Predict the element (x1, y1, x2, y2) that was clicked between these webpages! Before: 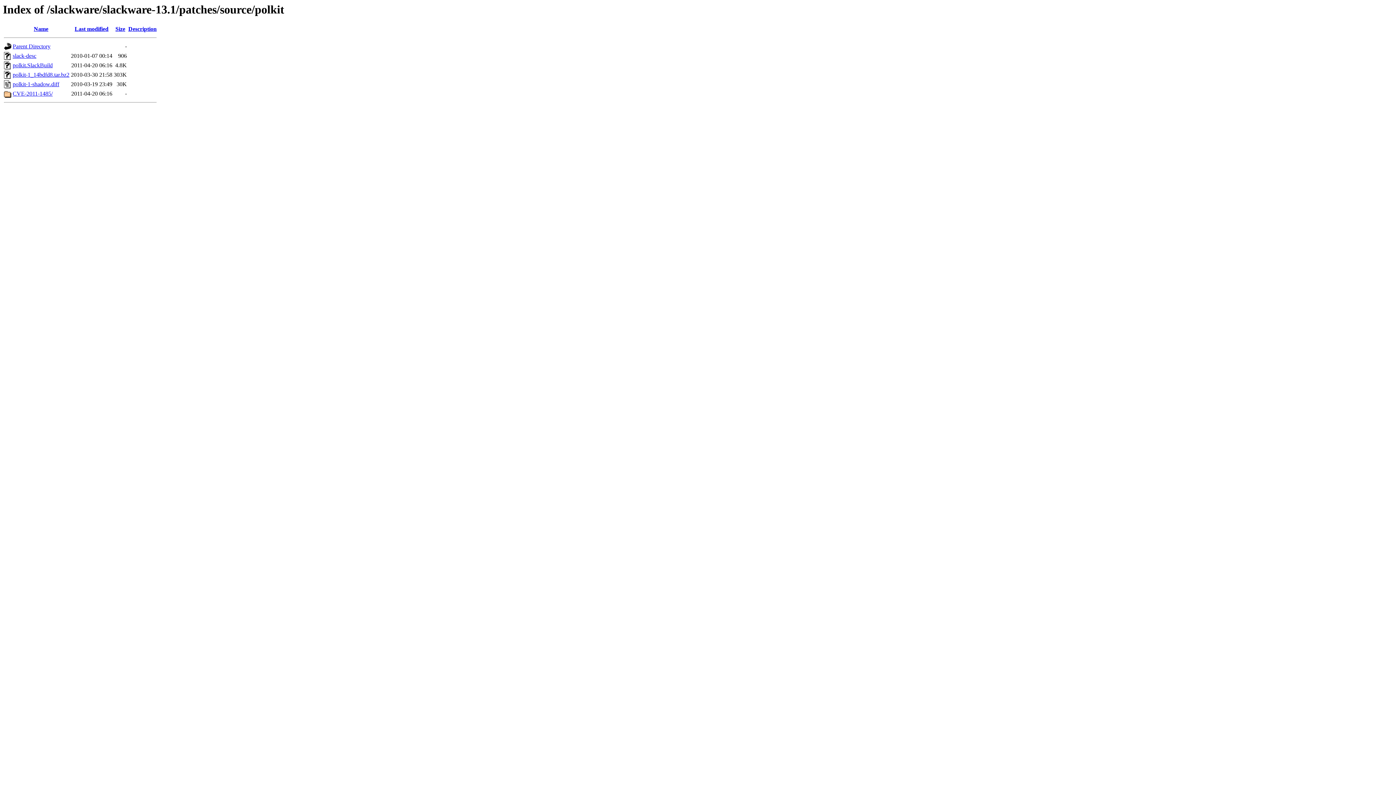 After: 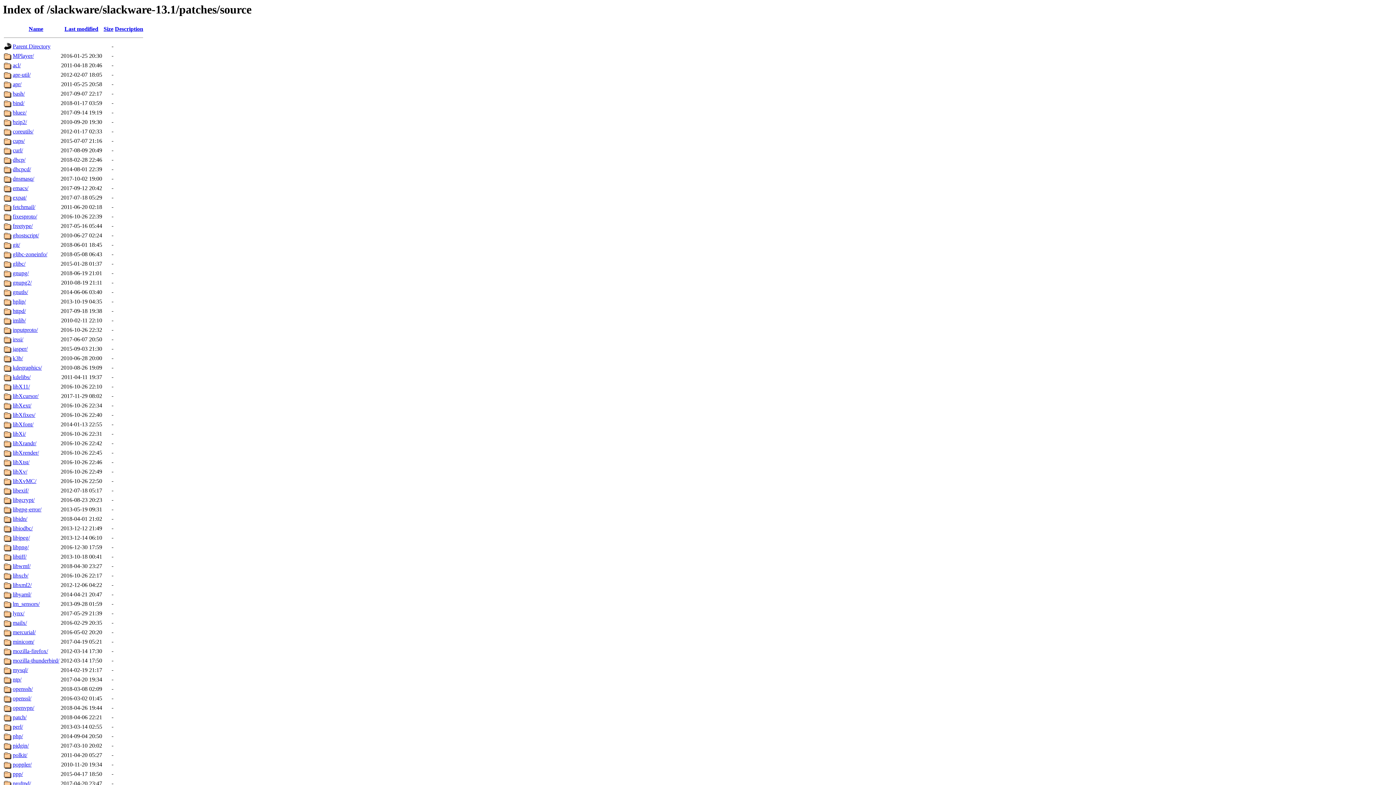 Action: label: Parent Directory bbox: (12, 43, 50, 49)